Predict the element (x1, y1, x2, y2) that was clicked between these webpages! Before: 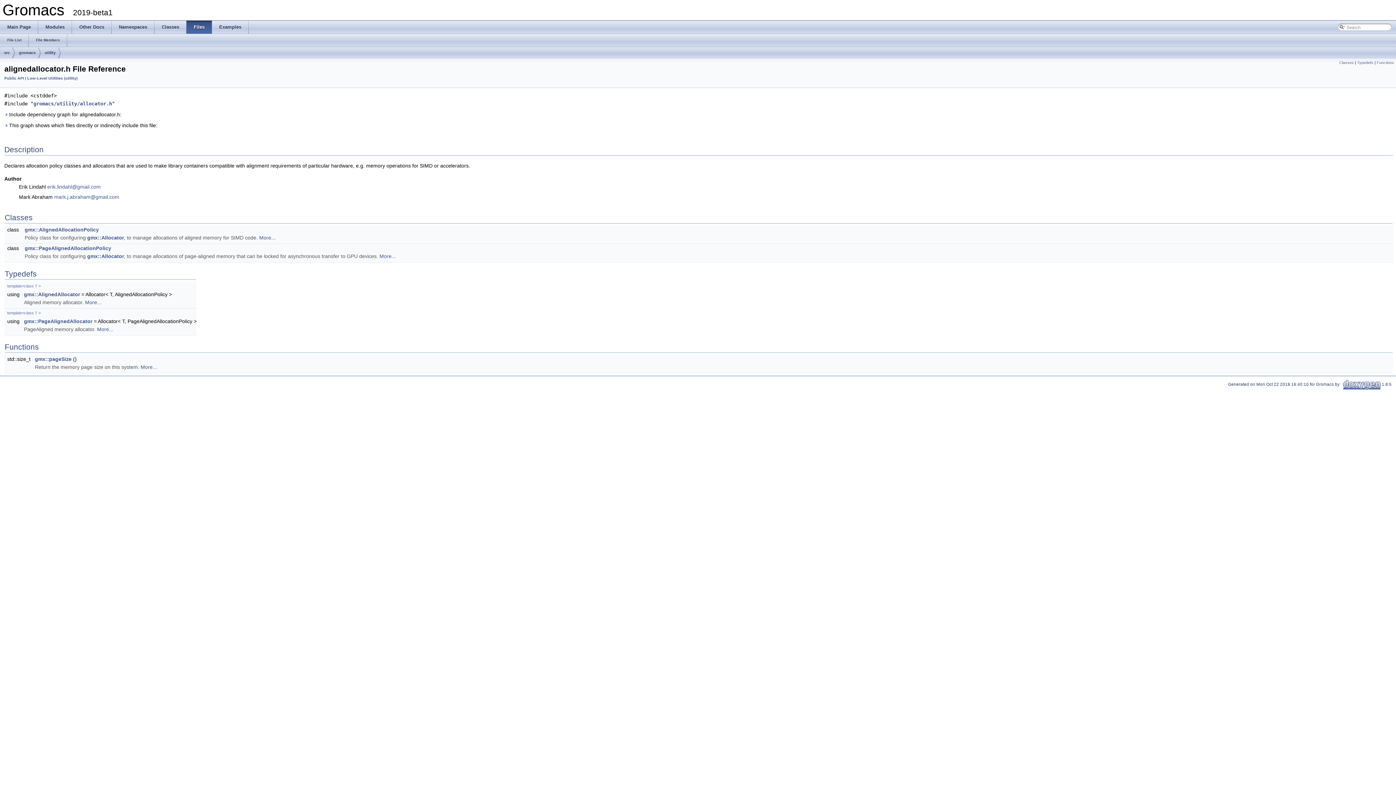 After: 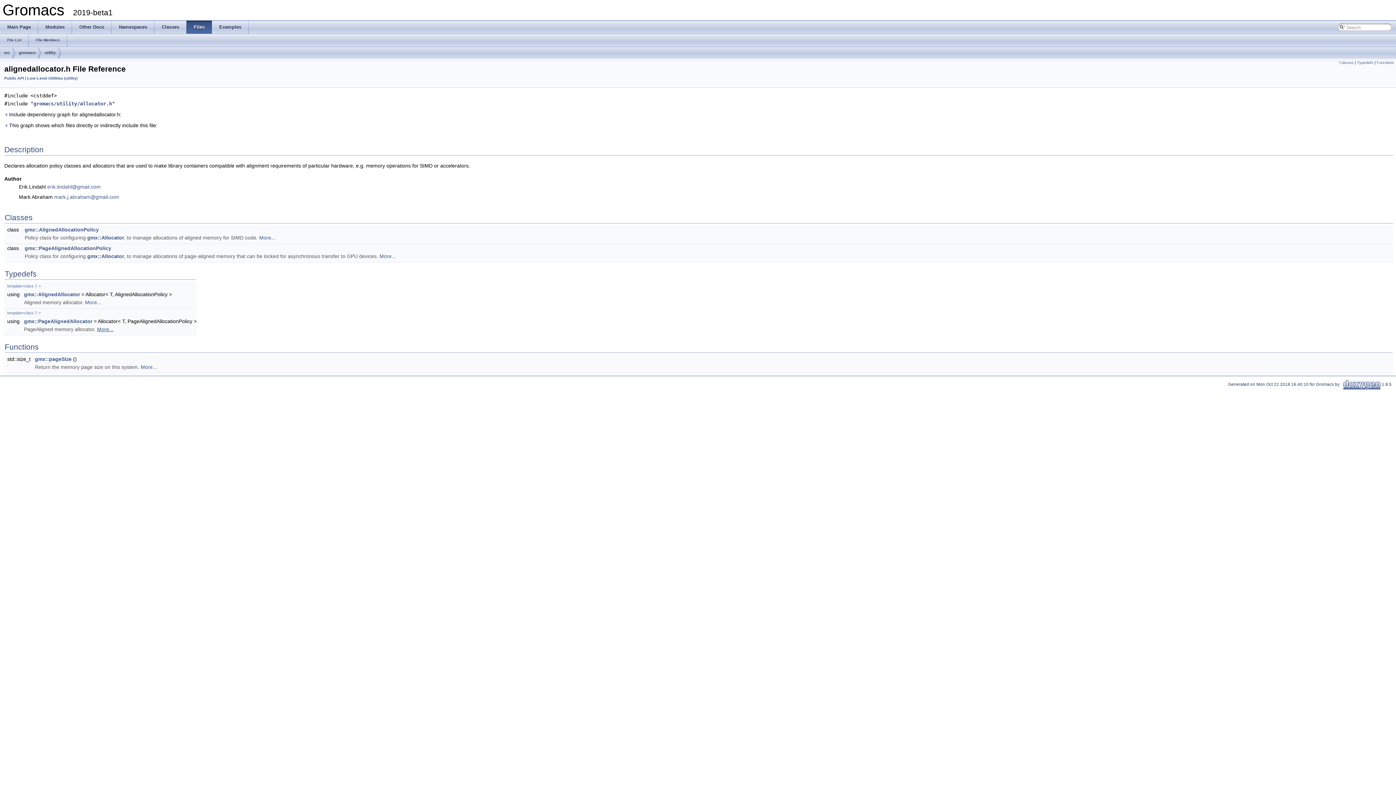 Action: bbox: (97, 326, 113, 332) label: More...